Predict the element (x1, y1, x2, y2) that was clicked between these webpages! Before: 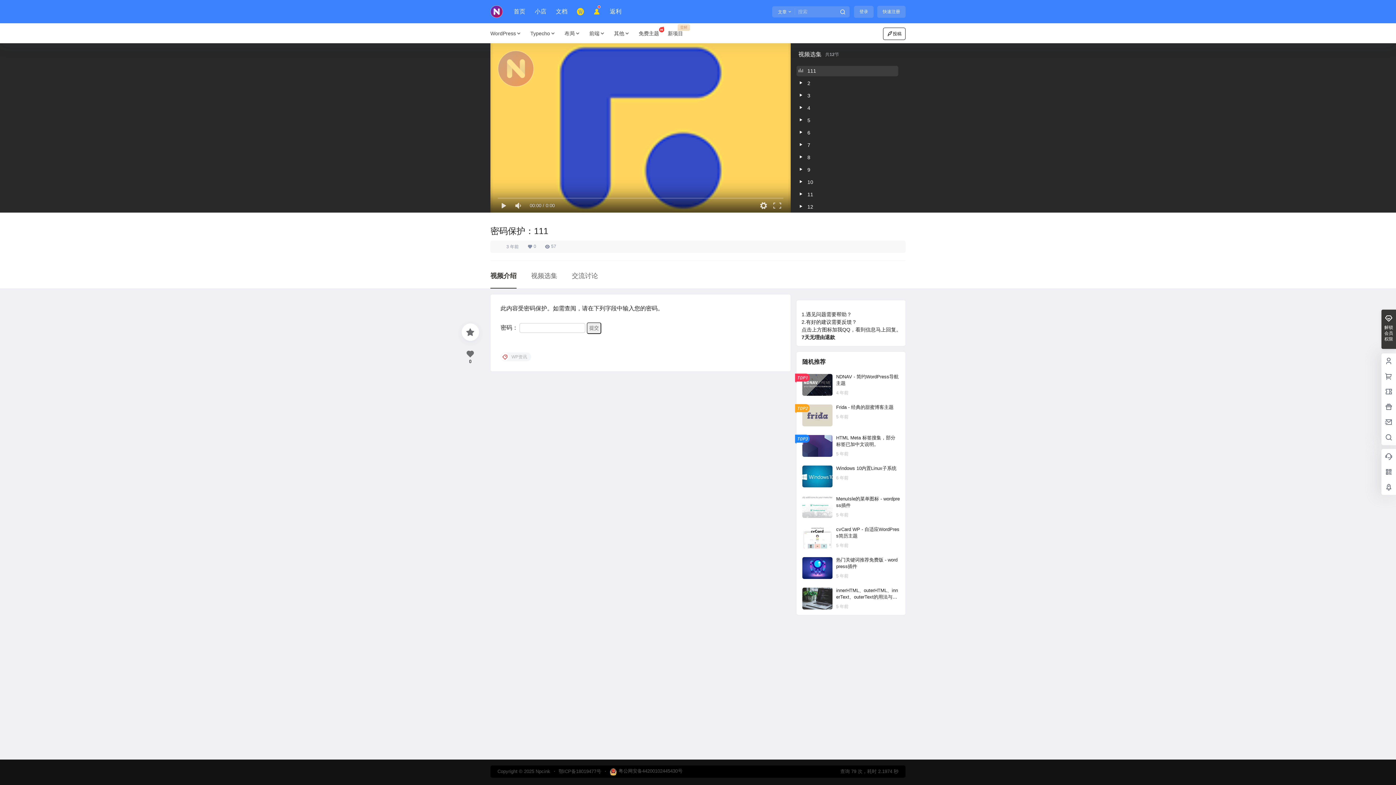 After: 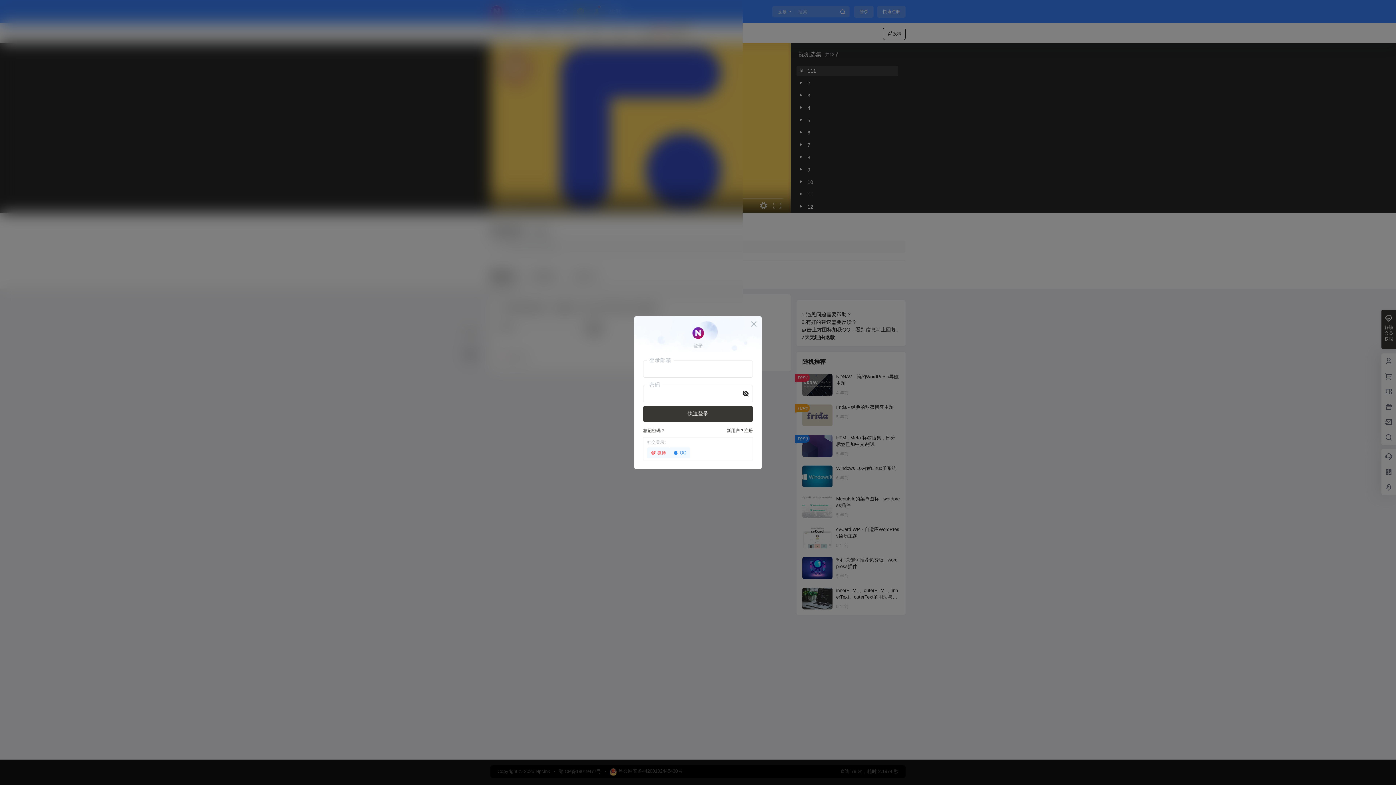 Action: bbox: (883, 27, 905, 39) label: 投稿